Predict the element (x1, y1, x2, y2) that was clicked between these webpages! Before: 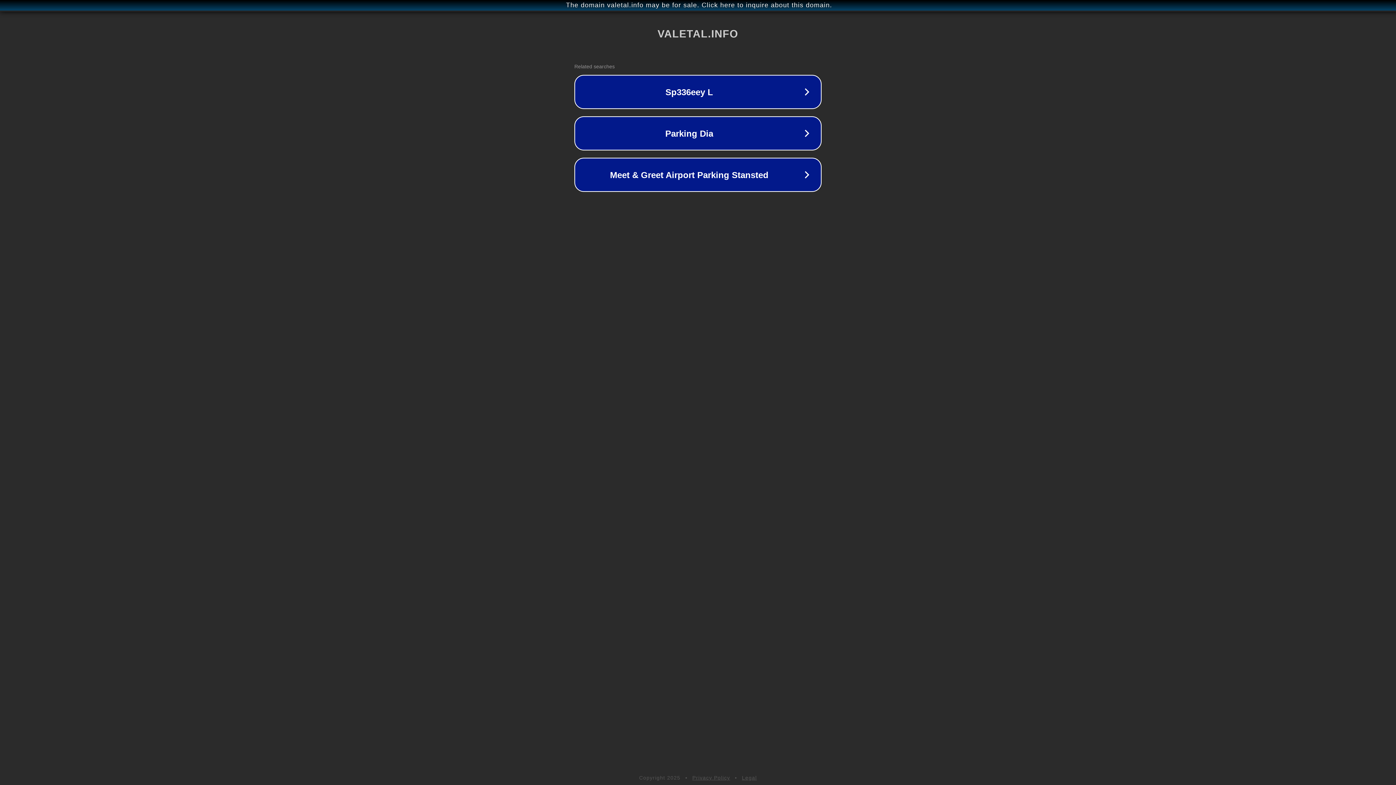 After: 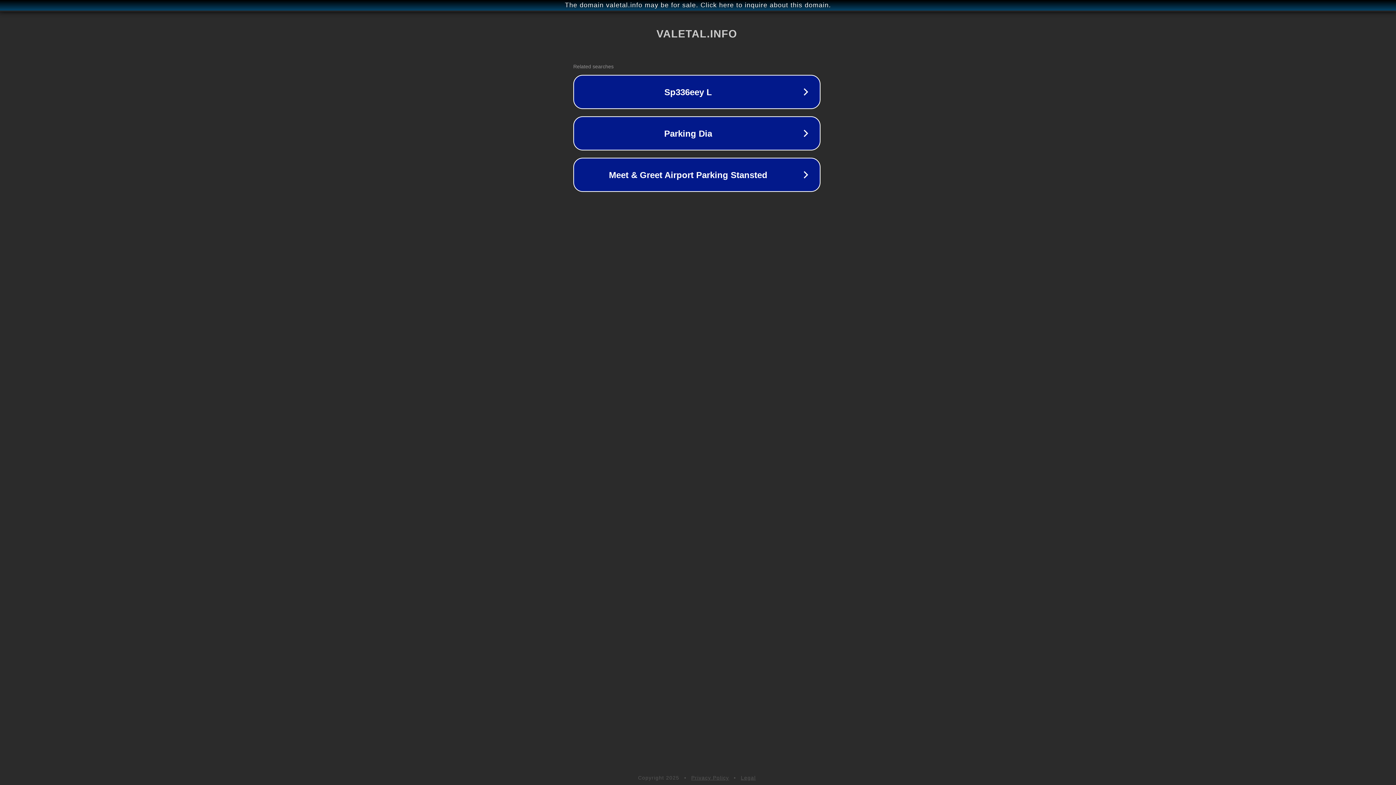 Action: label: The domain valetal.info may be for sale. Click here to inquire about this domain. bbox: (1, 1, 1397, 9)